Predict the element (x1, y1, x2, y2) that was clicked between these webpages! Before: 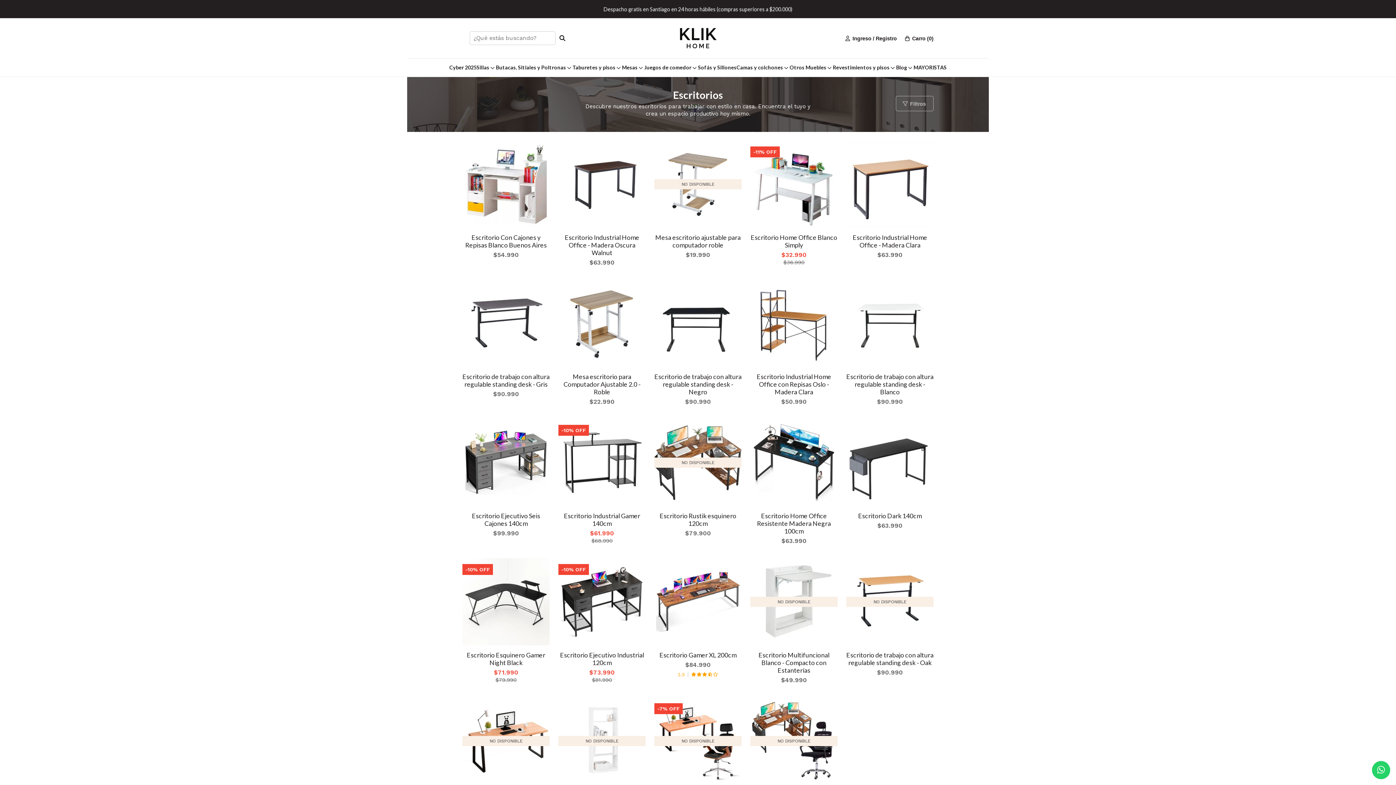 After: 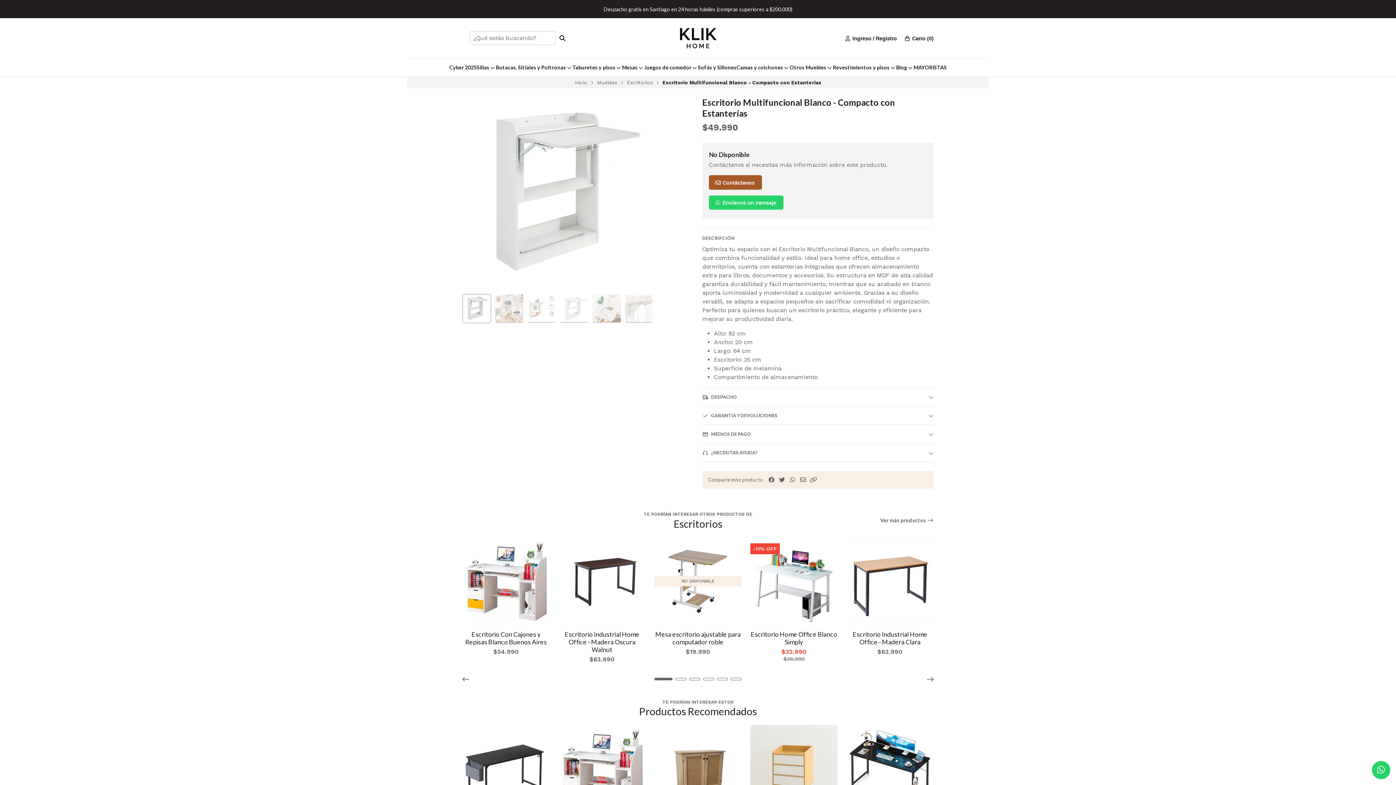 Action: label: Escritorio Multifuncional Blanco - Compacto con Estanterías bbox: (750, 651, 837, 674)